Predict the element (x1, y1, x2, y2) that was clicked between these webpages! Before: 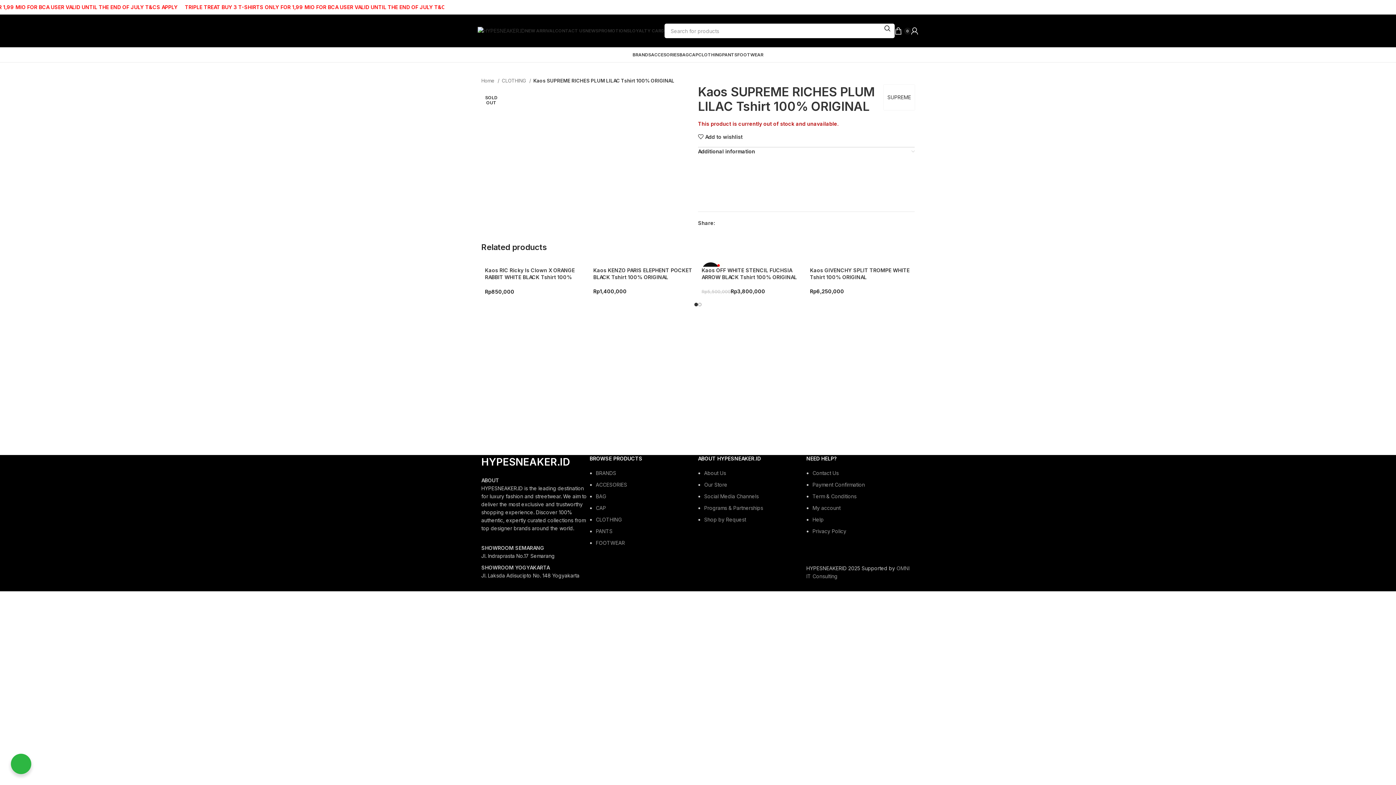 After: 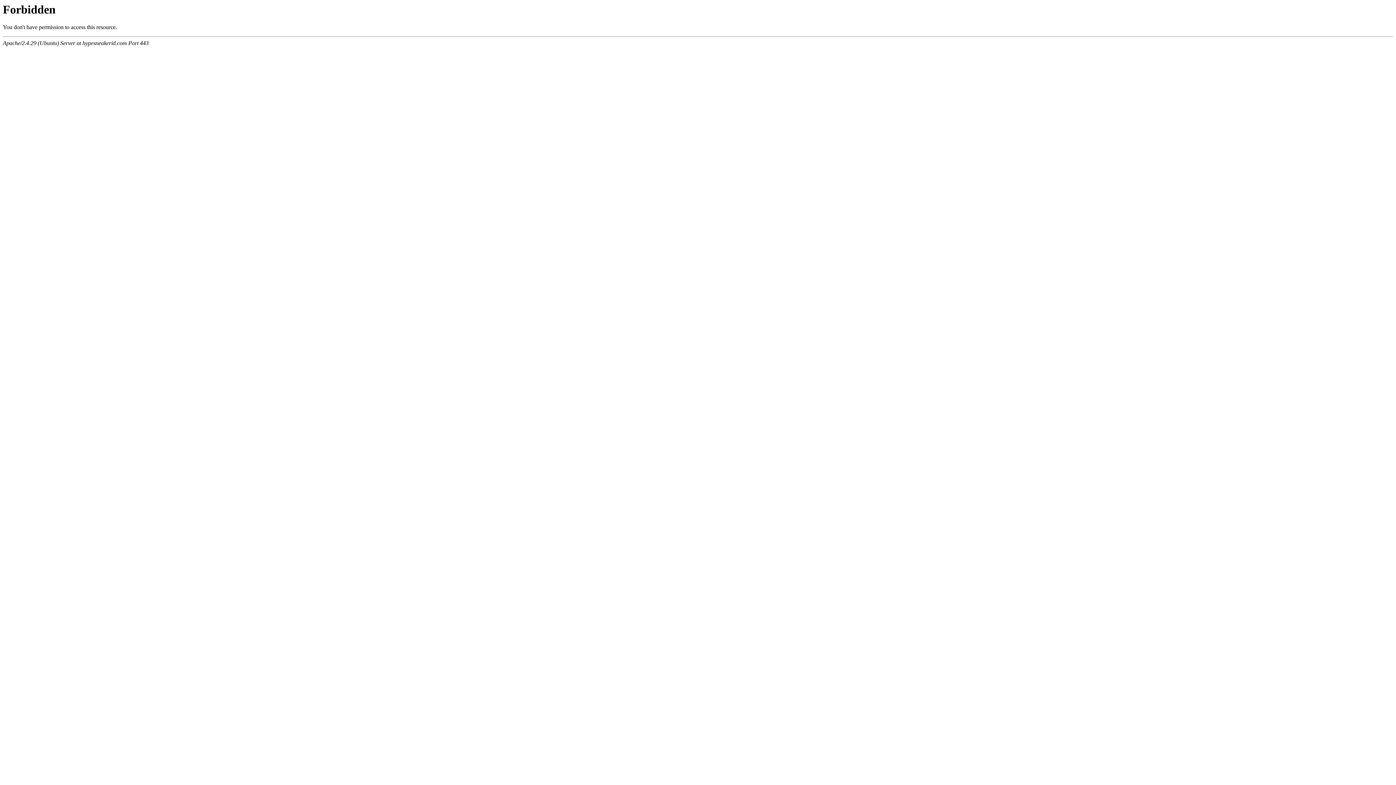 Action: bbox: (596, 481, 627, 488) label: ACCESORIES